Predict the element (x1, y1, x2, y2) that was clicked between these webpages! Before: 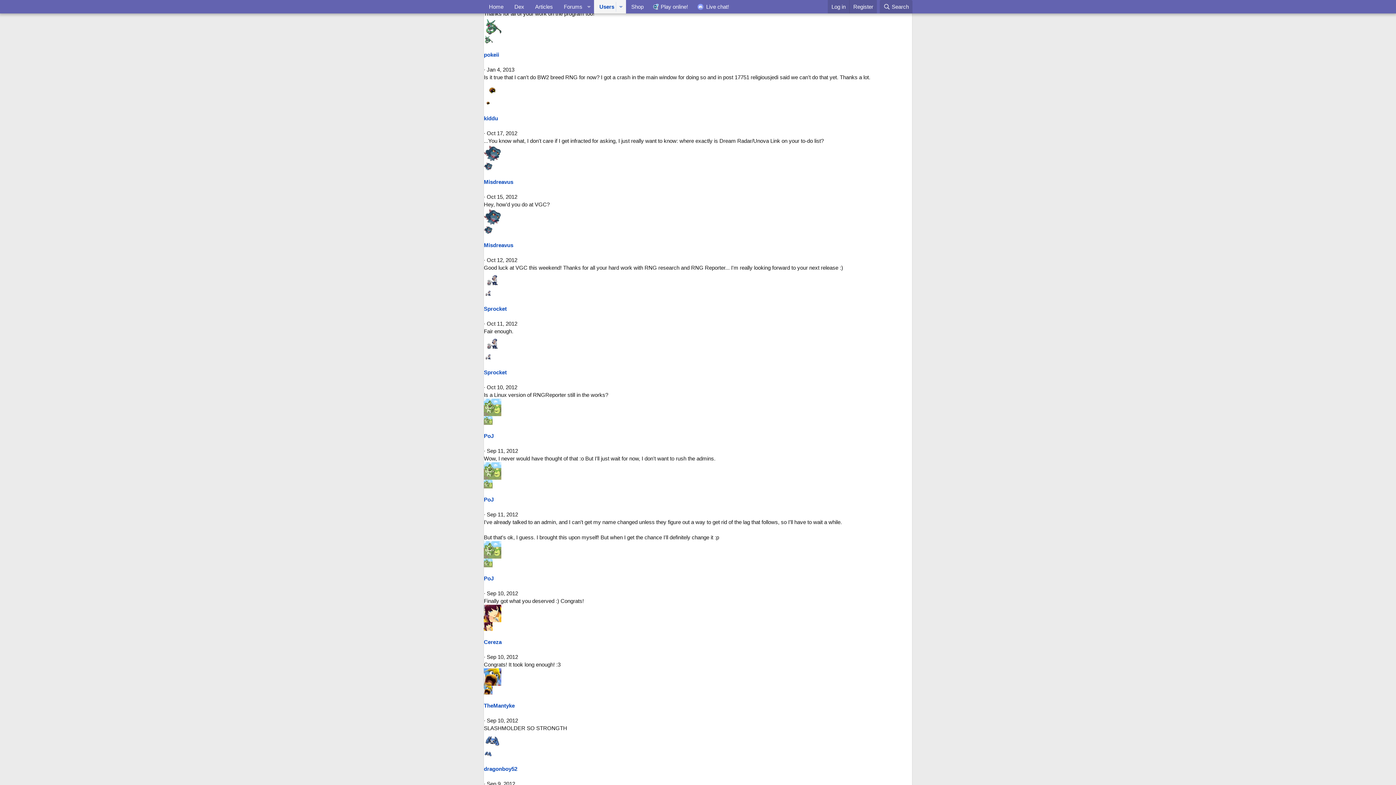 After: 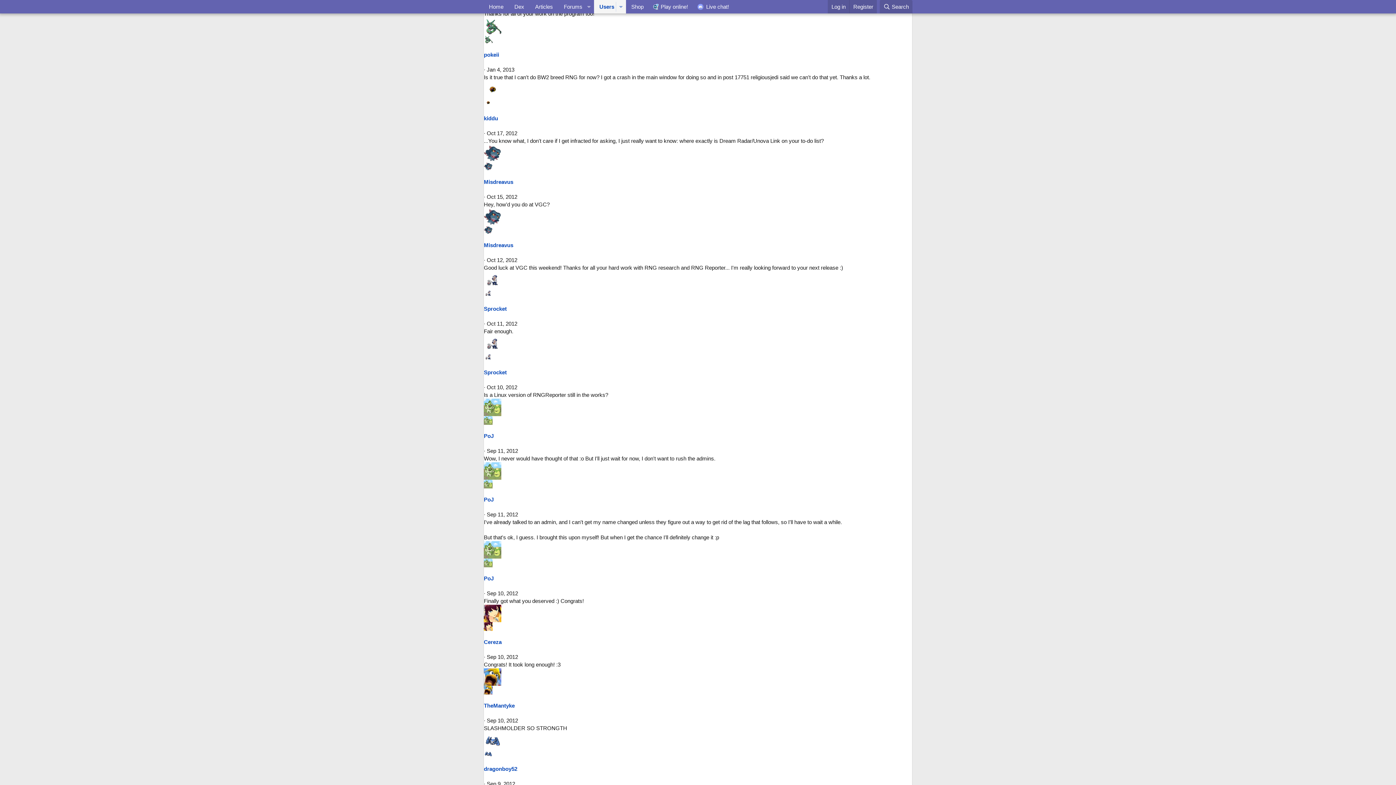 Action: bbox: (484, 480, 492, 488)